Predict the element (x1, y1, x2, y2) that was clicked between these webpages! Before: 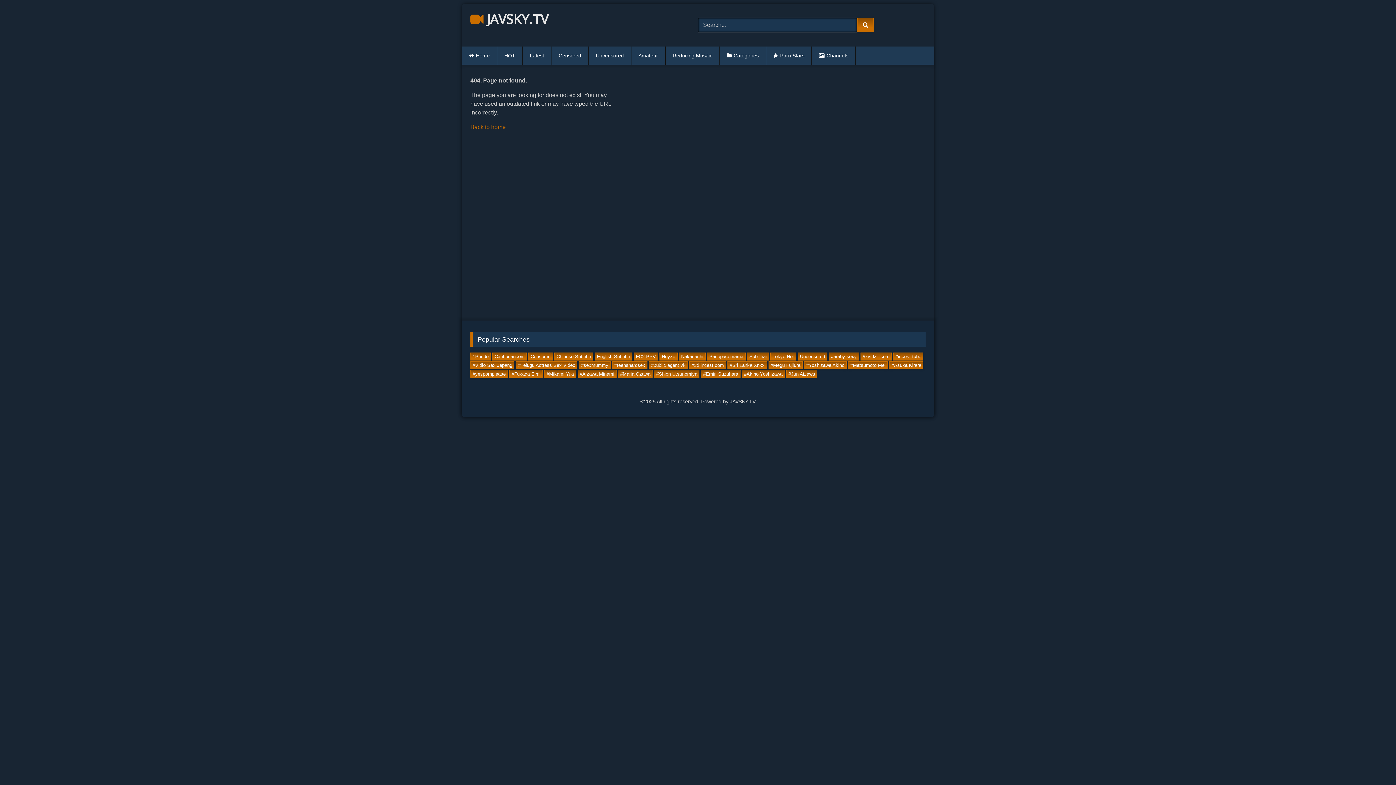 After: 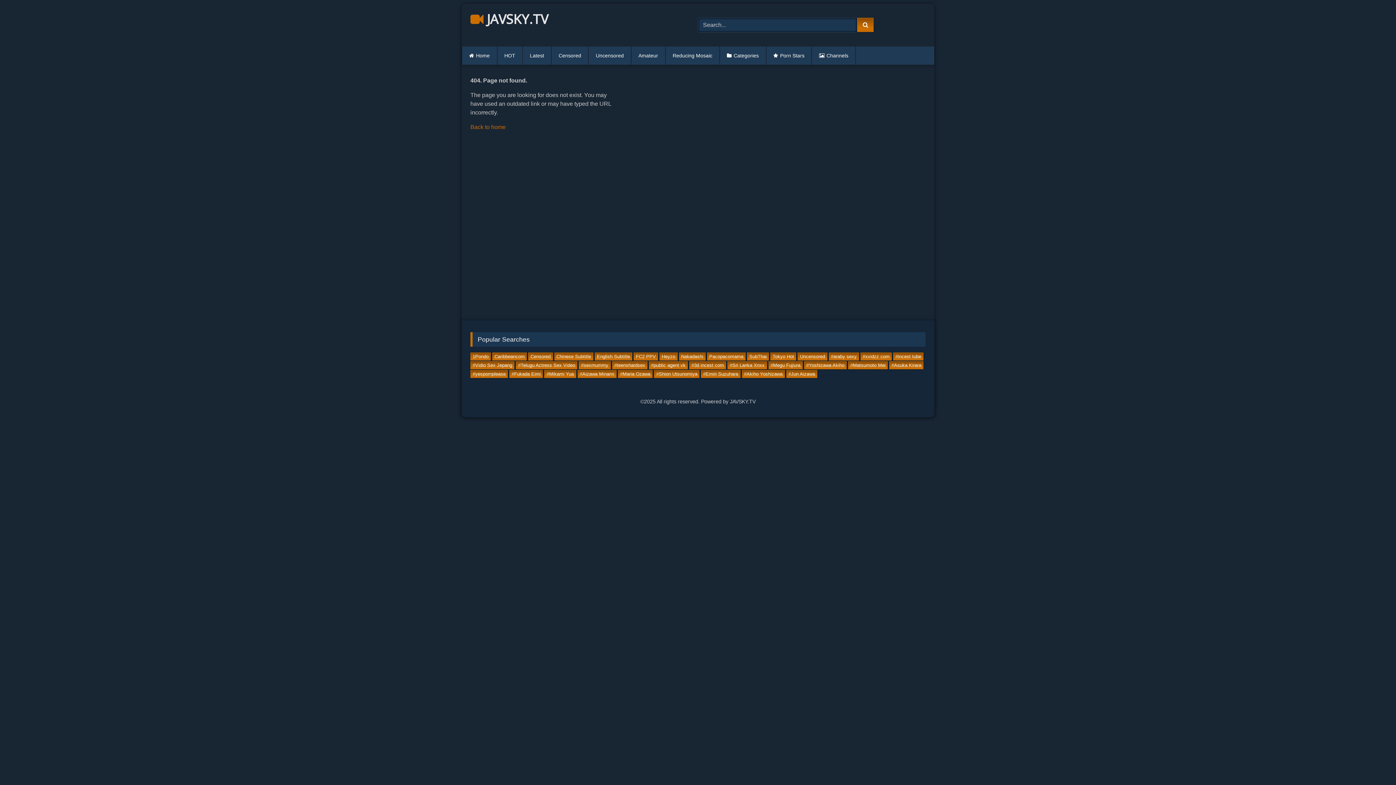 Action: bbox: (544, 370, 576, 378) label: #Mikami Yua